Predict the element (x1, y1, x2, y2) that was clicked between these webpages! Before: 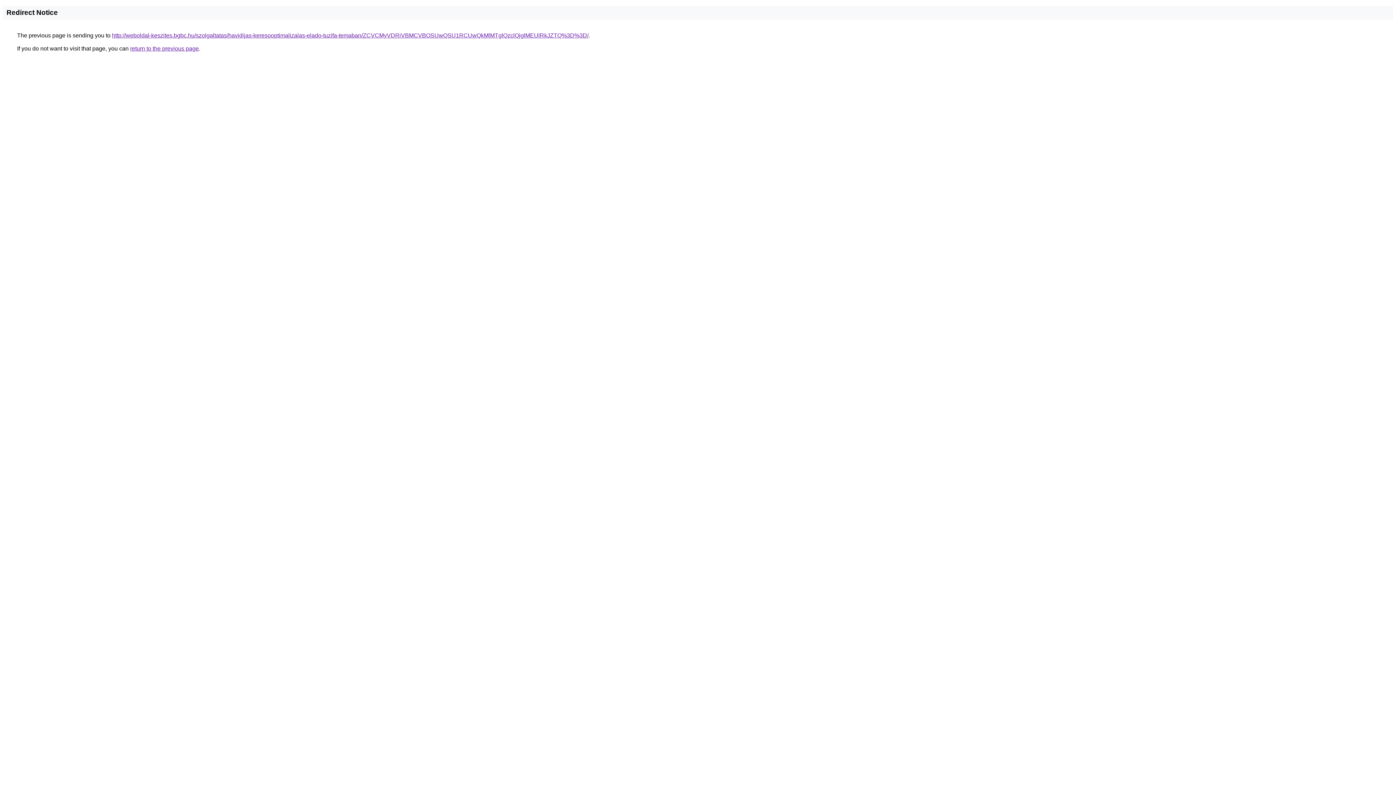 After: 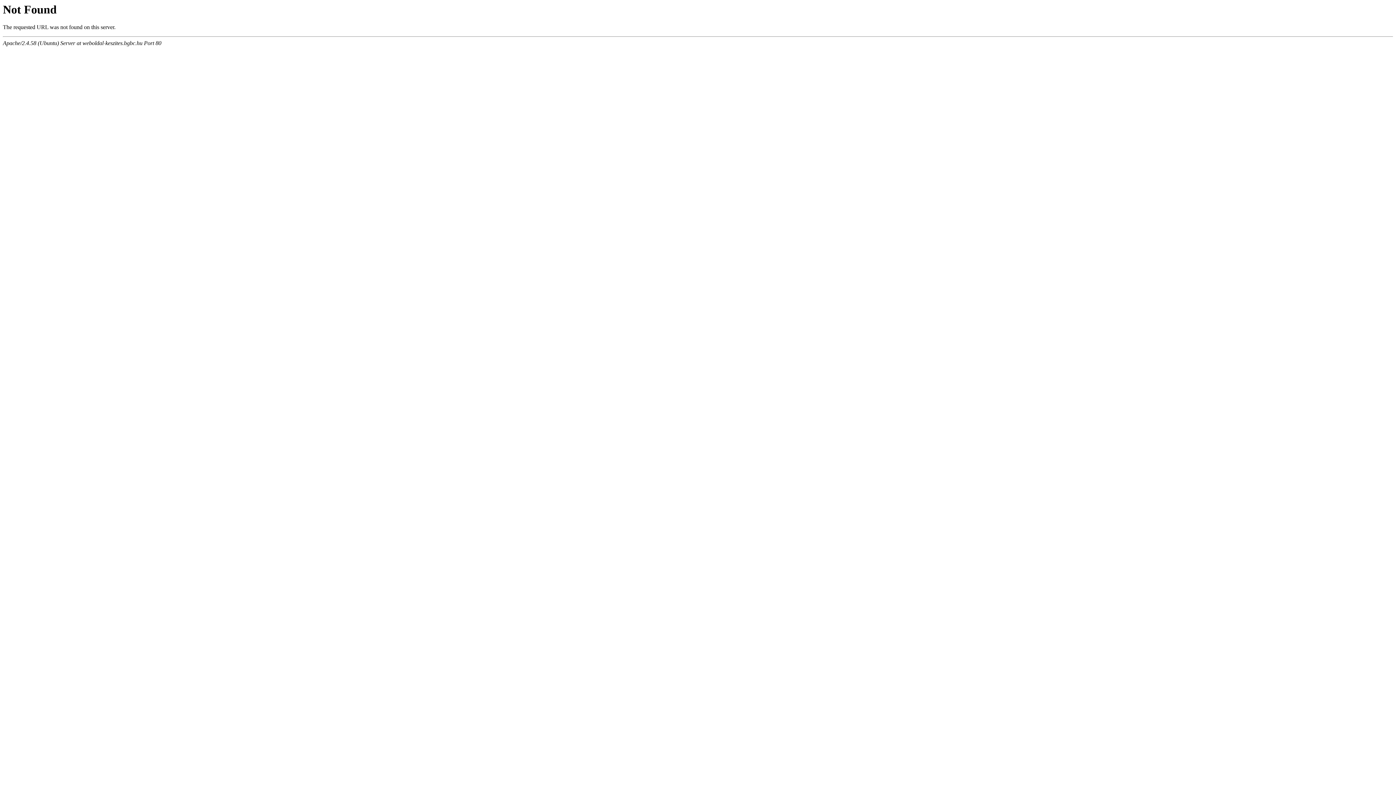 Action: bbox: (112, 32, 588, 38) label: http://weboldal-keszites.bgbc.hu/szolgaltatas/havidijas-keresooptimalizalas-elado-tuzifa-temaban/ZCVCMyVDRiVBMCVBOSUwQSU1RCUwQkMlMTglQzclQjglMEUlRkJZTQ%3D%3D/